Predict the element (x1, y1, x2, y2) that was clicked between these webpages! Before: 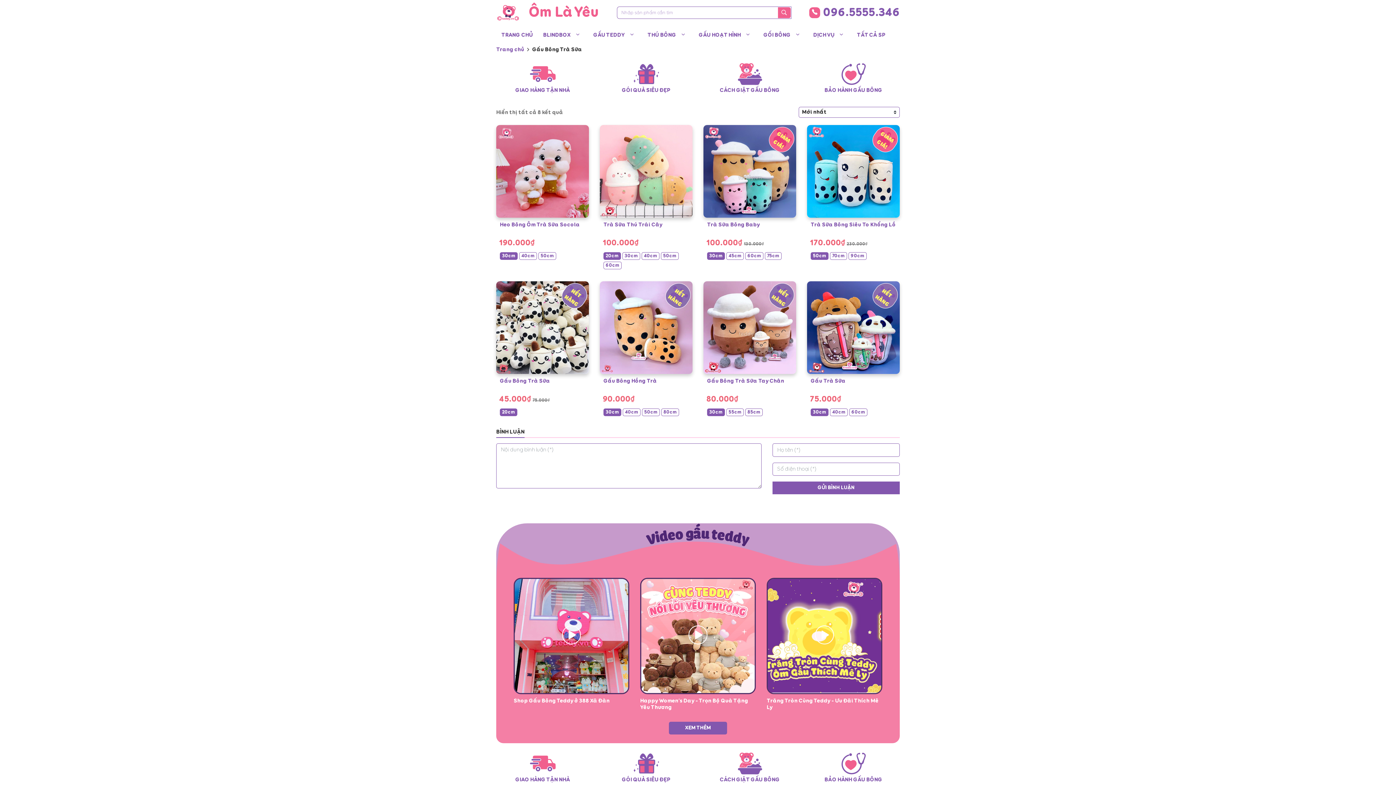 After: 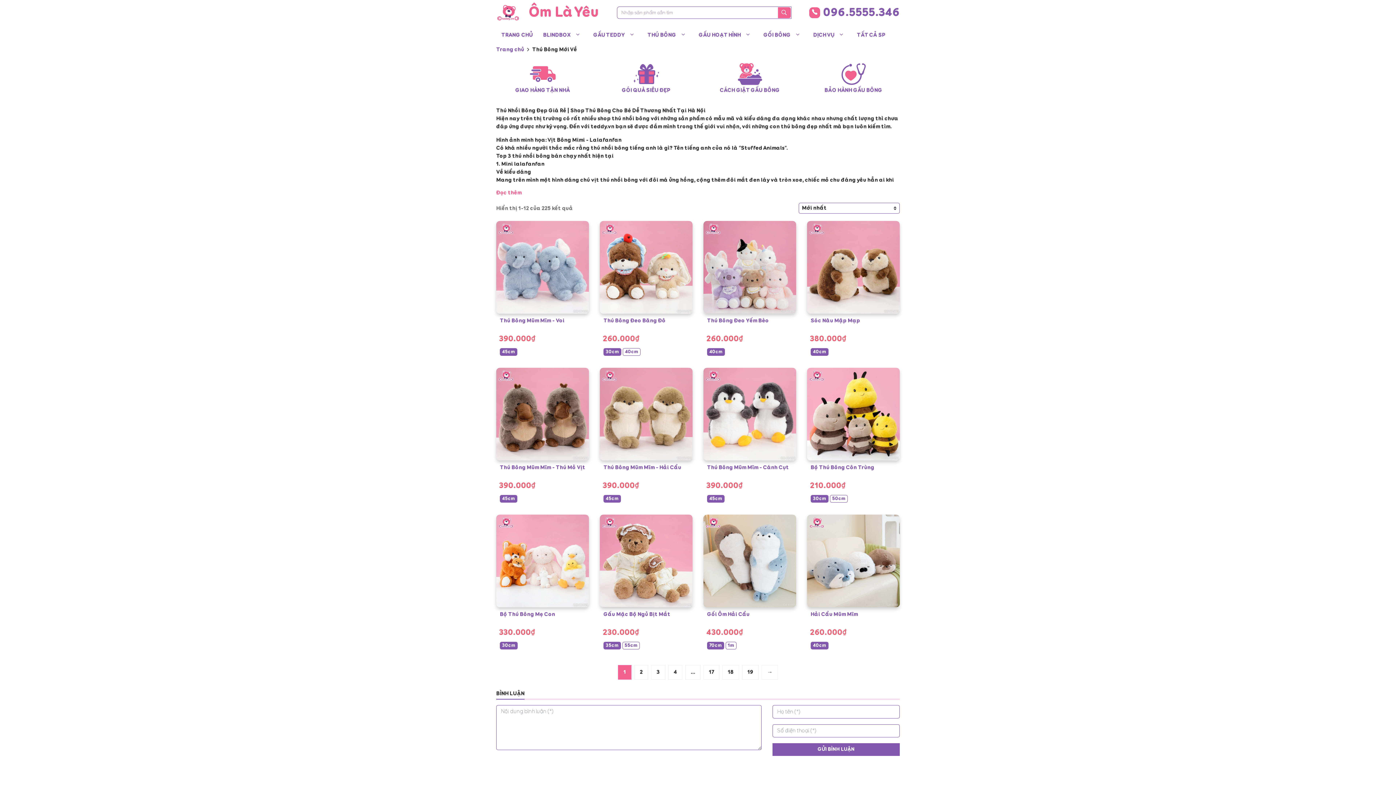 Action: label: THÚ BÔNG bbox: (642, 25, 693, 42)